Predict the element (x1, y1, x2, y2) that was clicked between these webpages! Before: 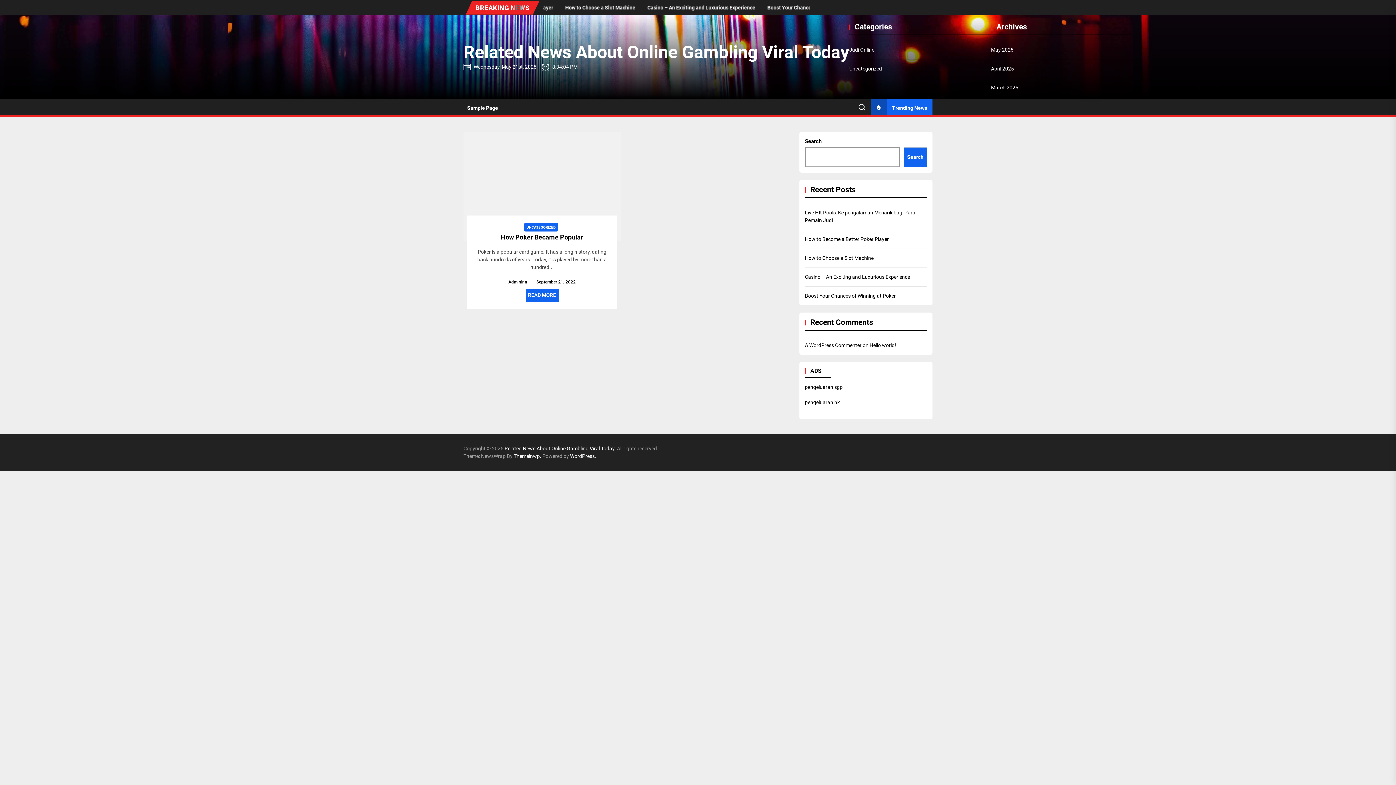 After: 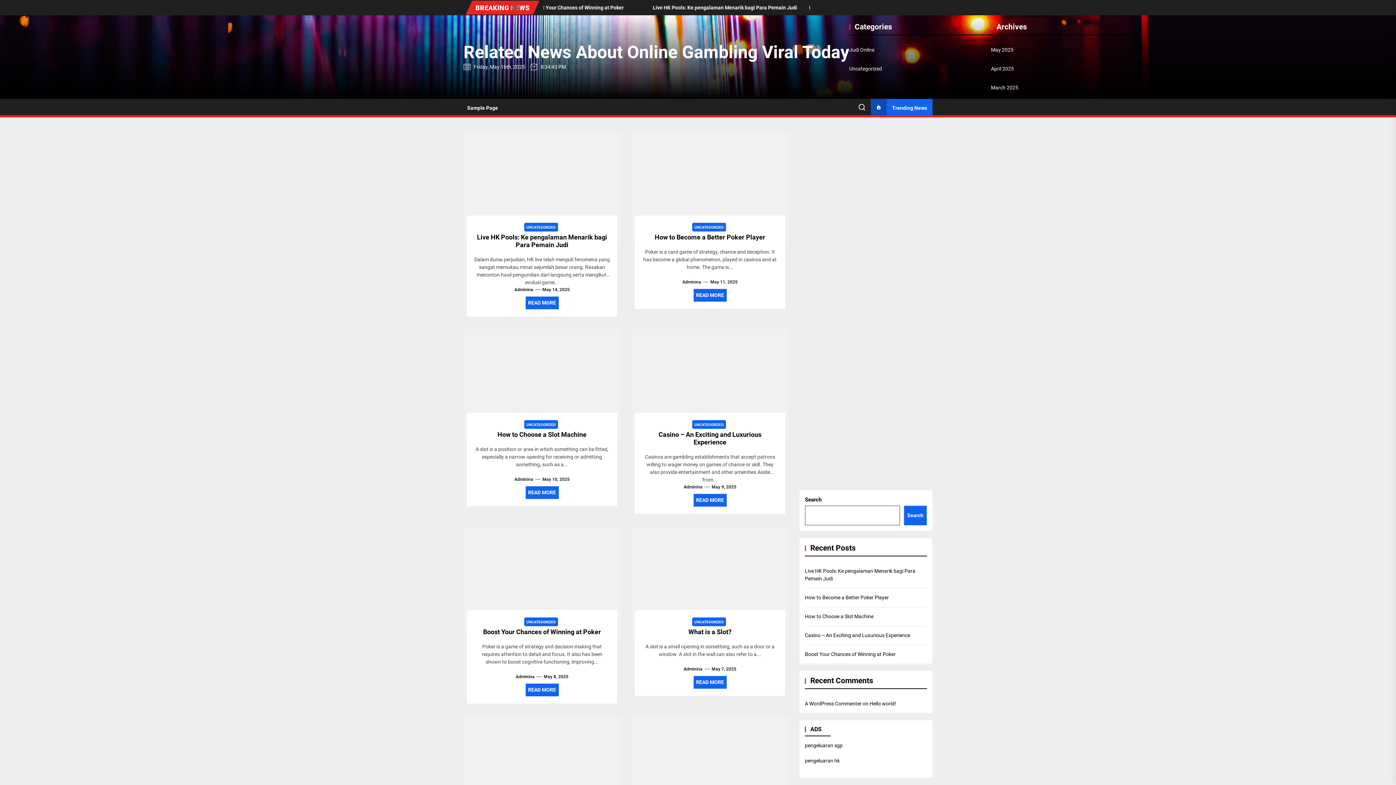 Action: bbox: (524, 222, 558, 231) label: UNCATEGORIZED